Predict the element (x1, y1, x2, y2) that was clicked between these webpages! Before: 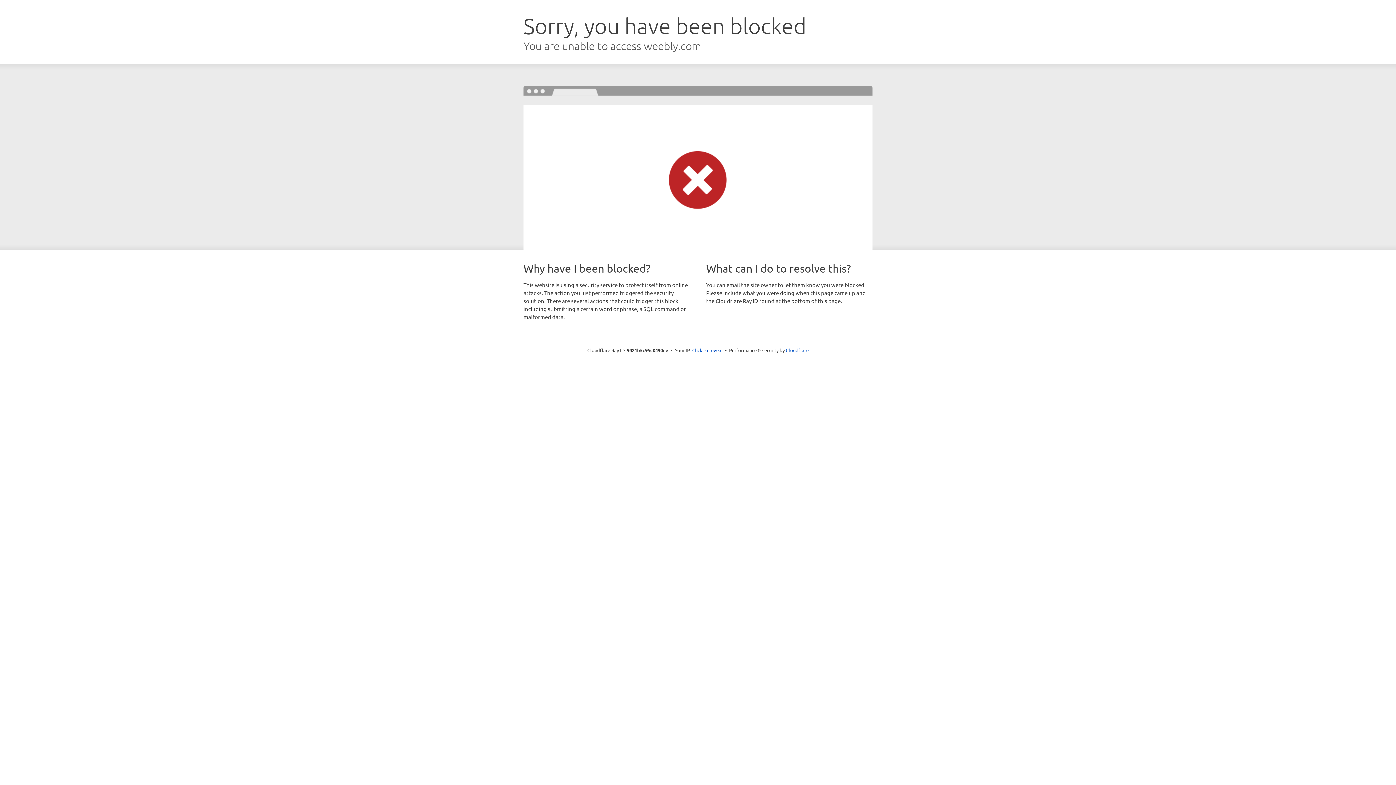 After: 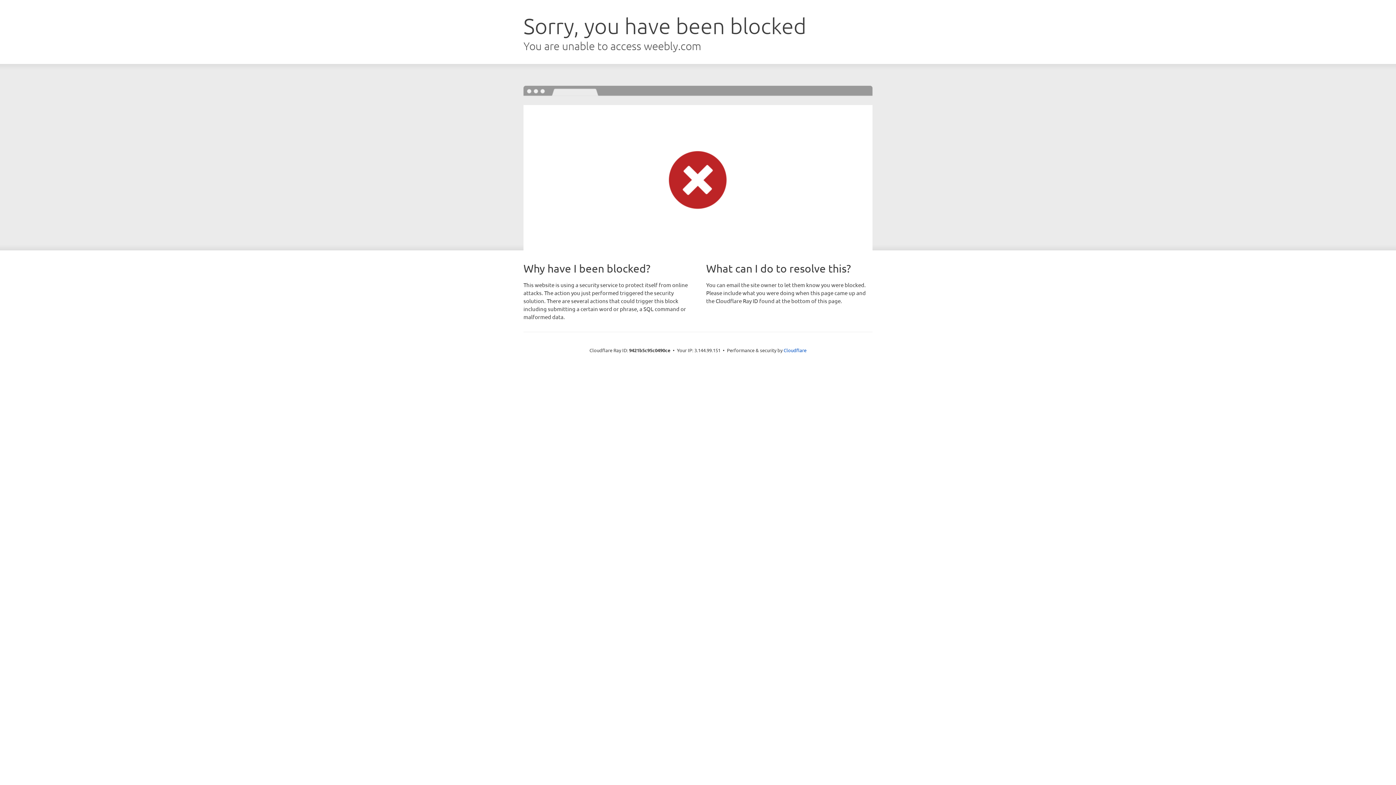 Action: label: Click to reveal bbox: (692, 346, 722, 353)